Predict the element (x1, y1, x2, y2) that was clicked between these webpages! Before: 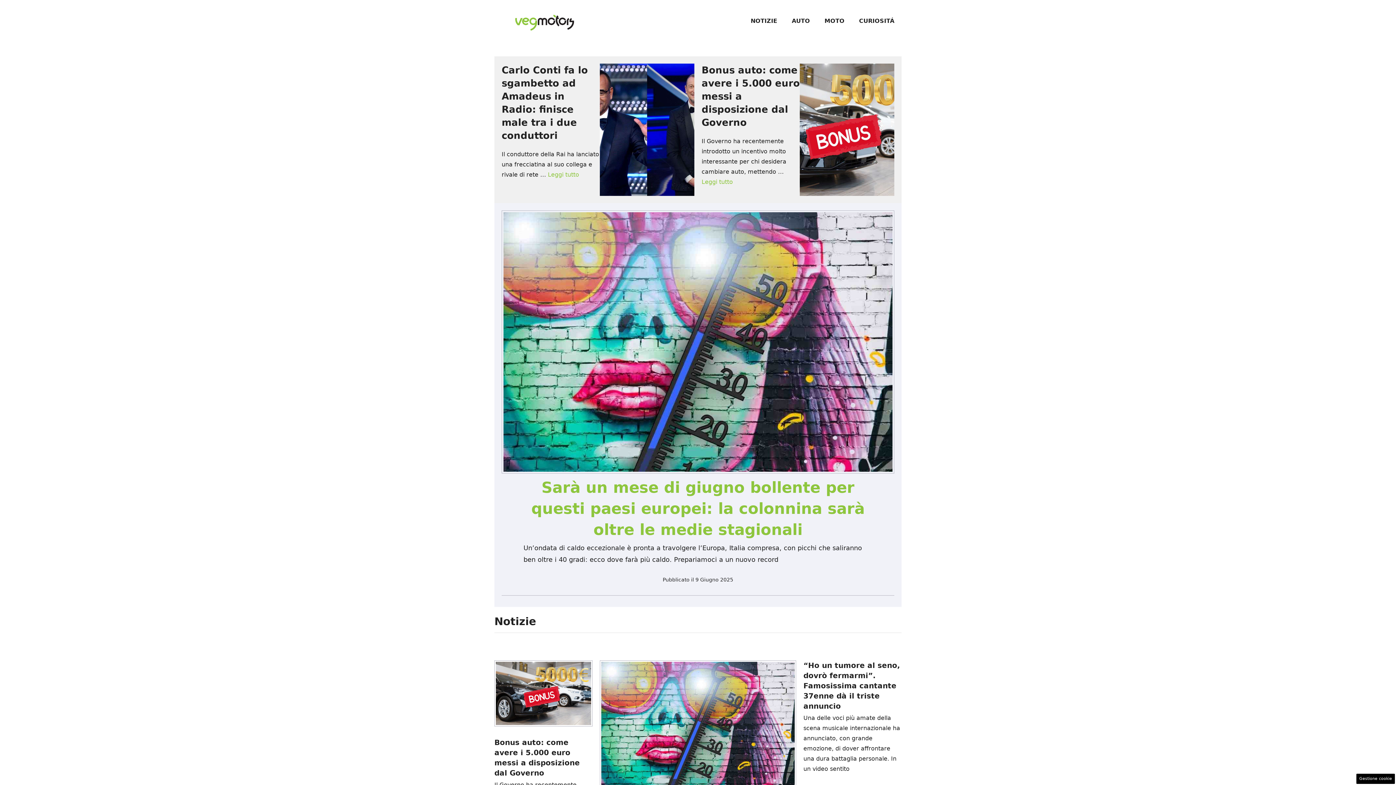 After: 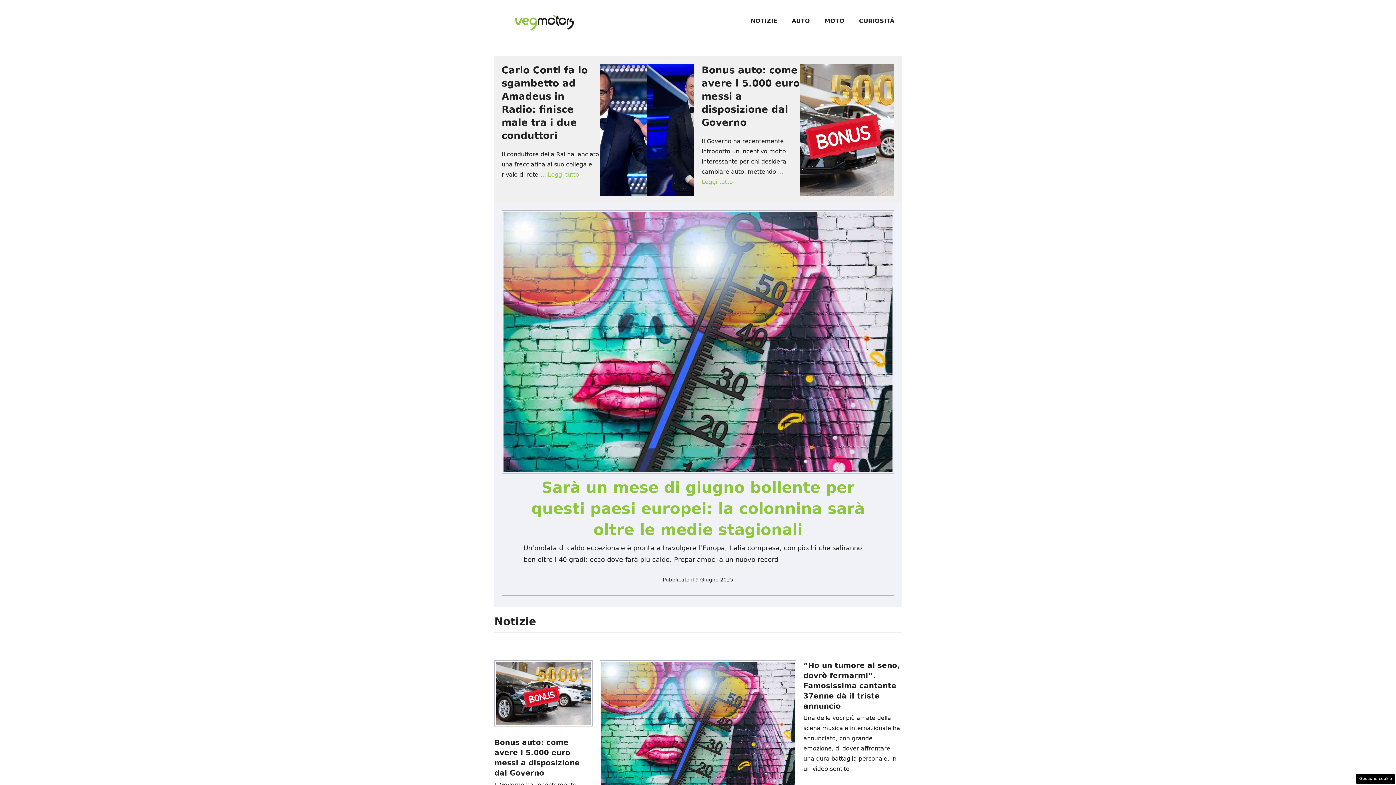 Action: bbox: (494, 16, 574, 24)